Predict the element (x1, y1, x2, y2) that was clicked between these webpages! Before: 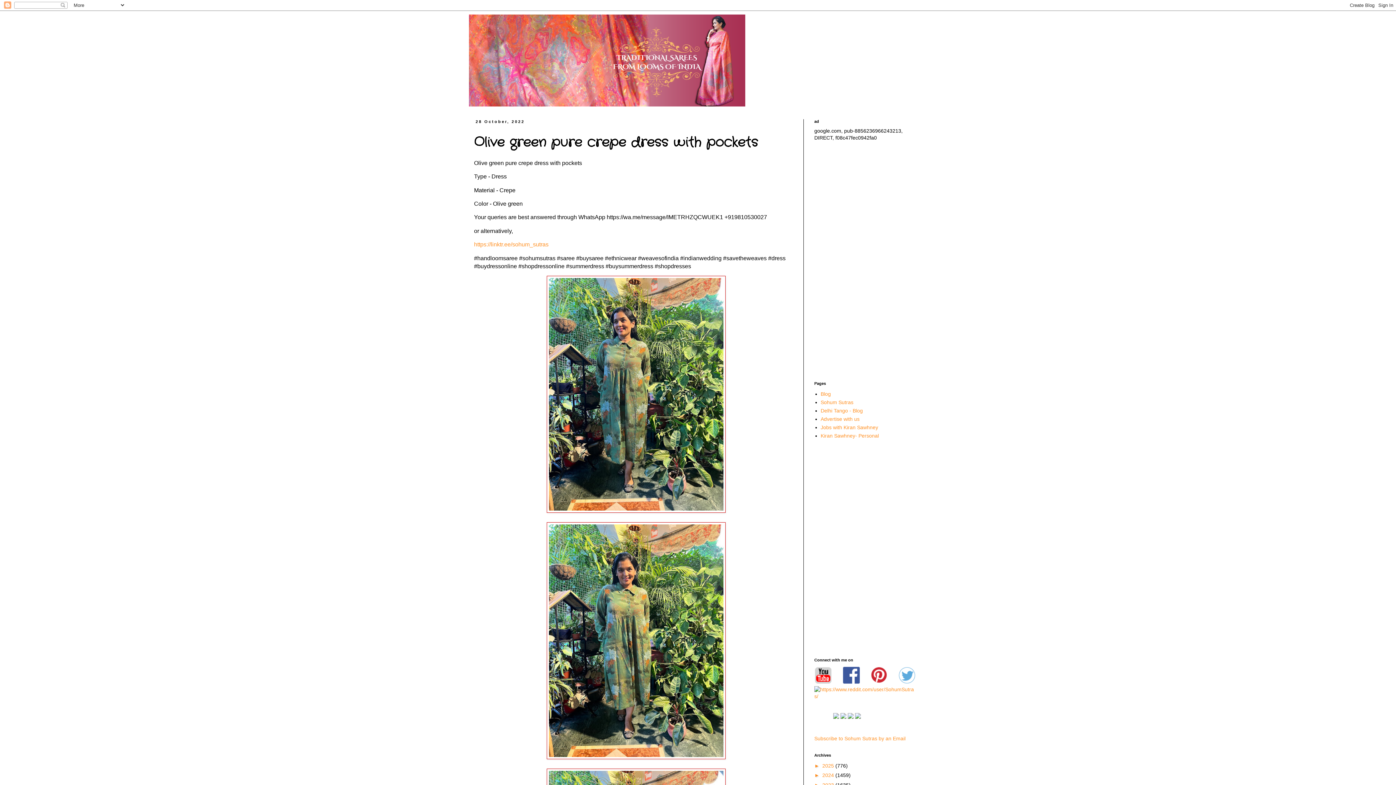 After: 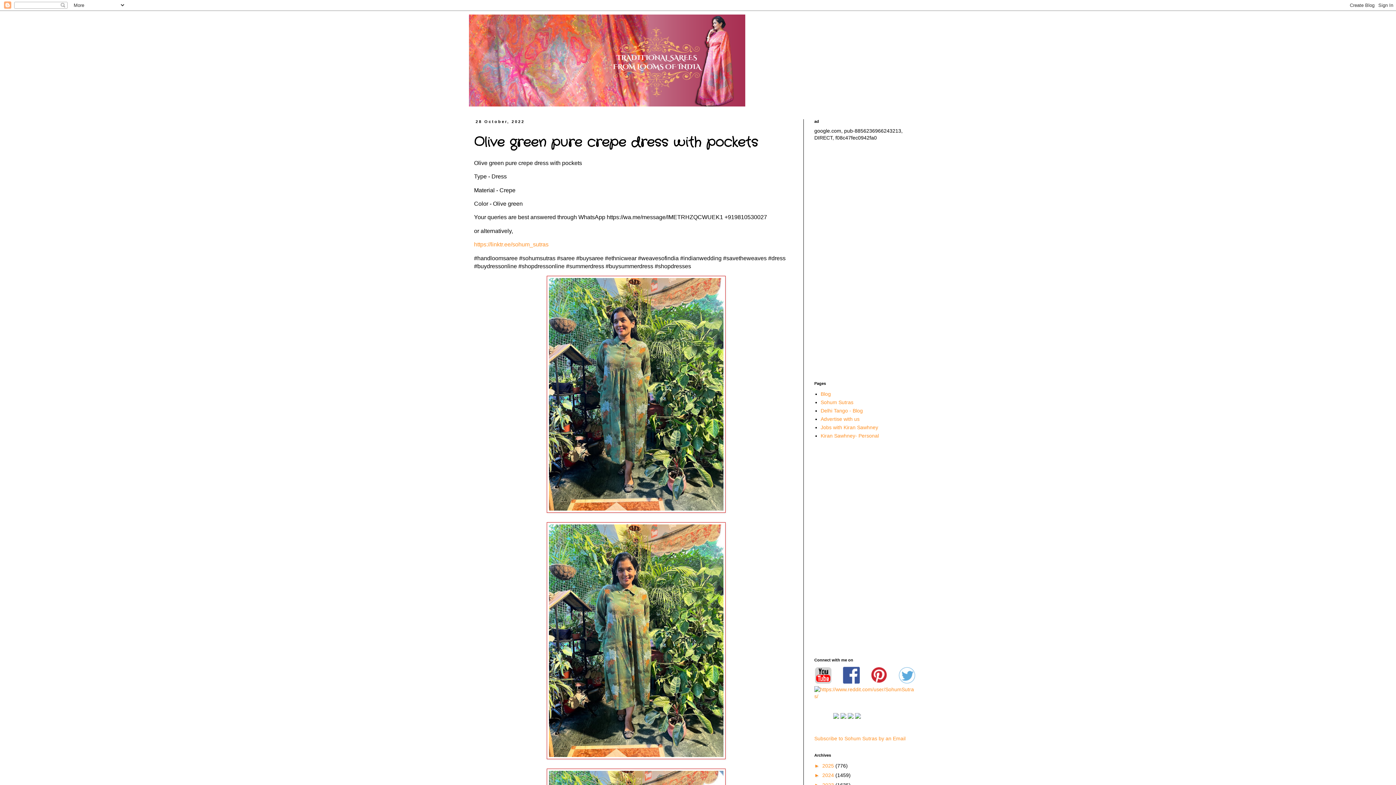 Action: bbox: (870, 680, 888, 685)